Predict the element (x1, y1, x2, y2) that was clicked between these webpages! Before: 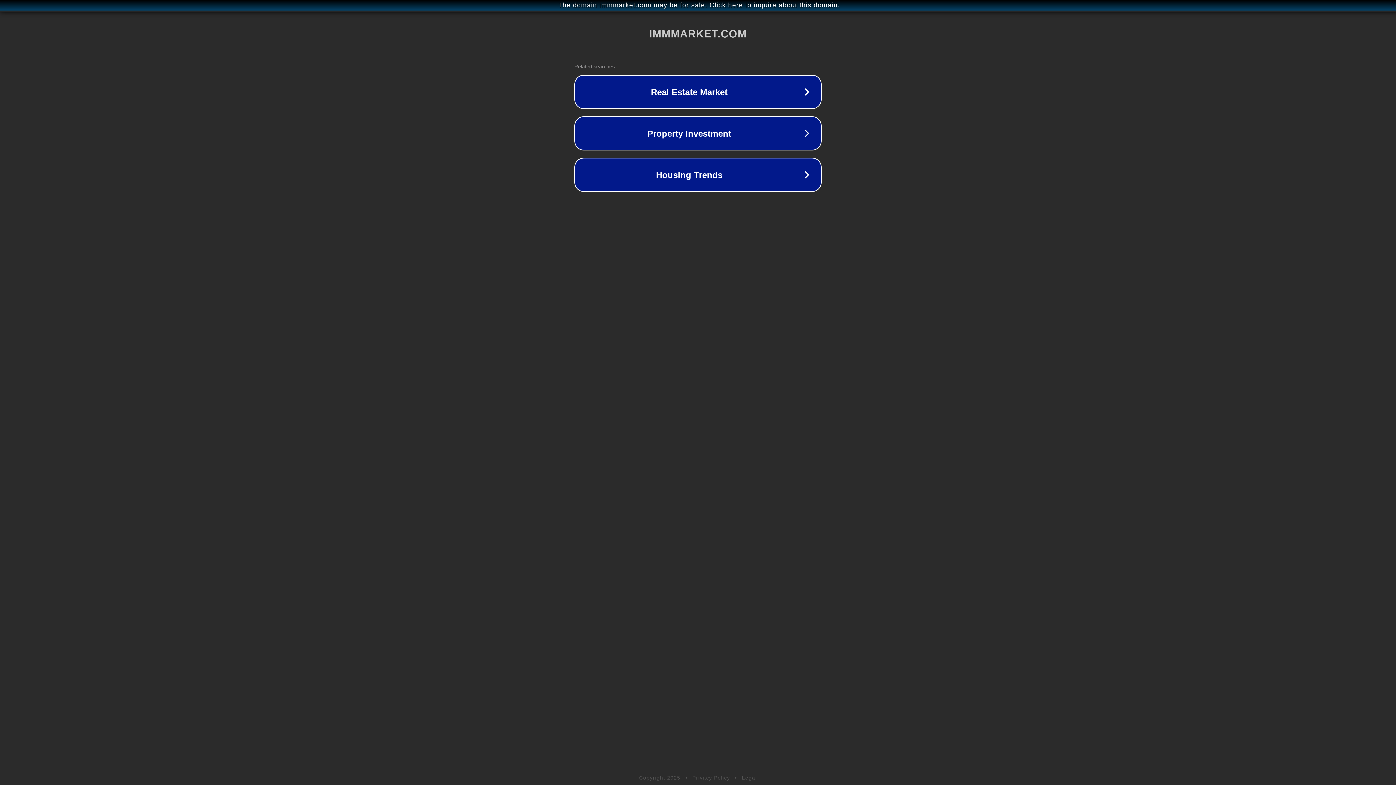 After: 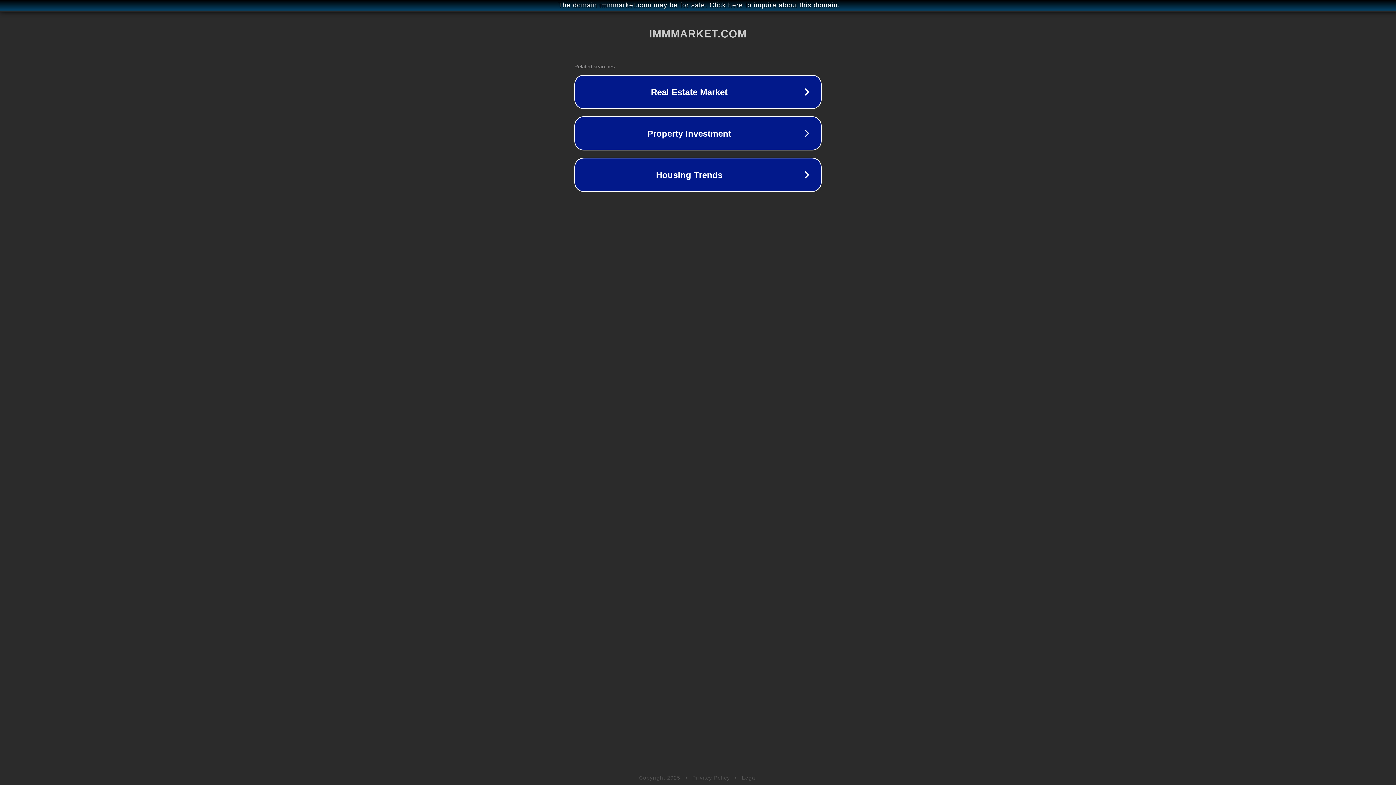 Action: bbox: (742, 775, 757, 781) label: Legal